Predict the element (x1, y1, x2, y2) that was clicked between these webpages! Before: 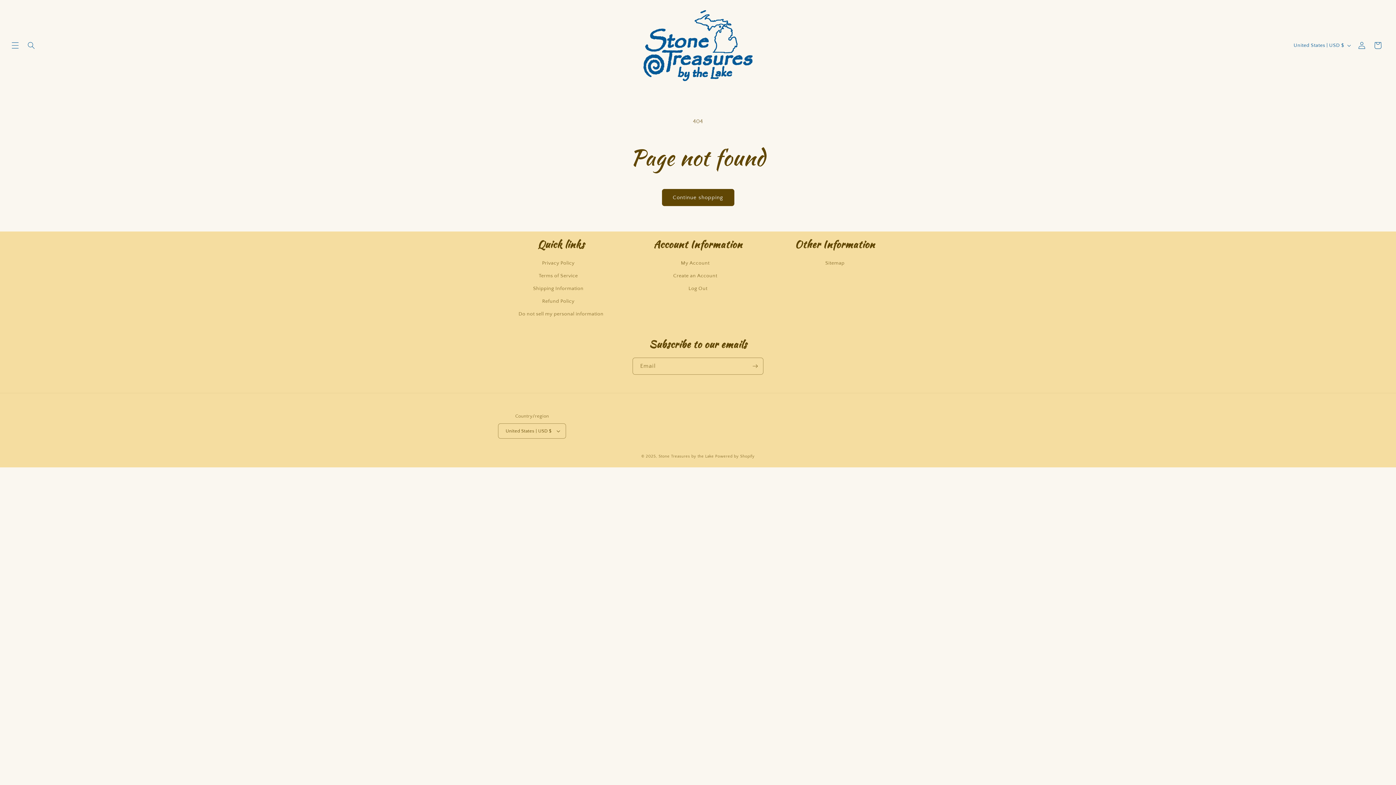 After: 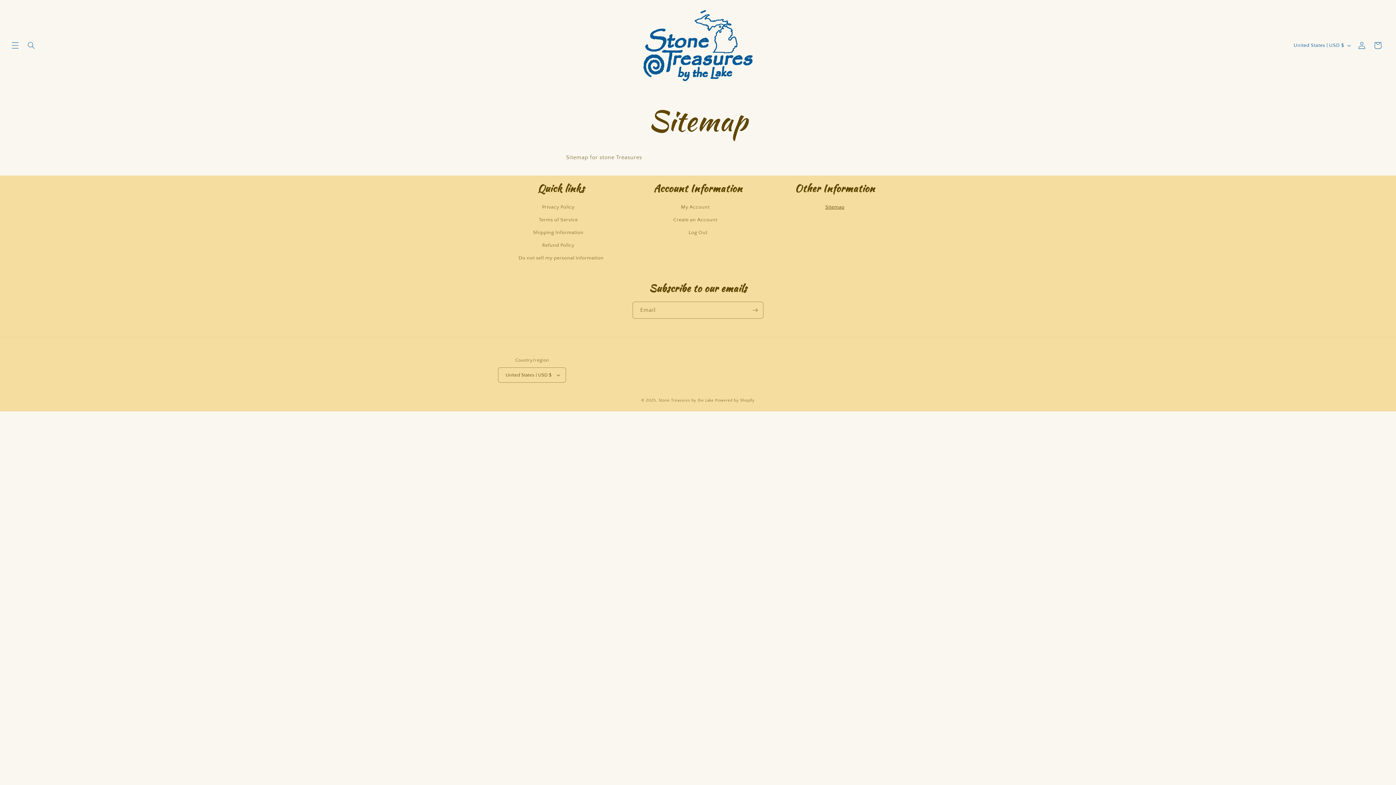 Action: label: Sitemap bbox: (825, 258, 844, 269)